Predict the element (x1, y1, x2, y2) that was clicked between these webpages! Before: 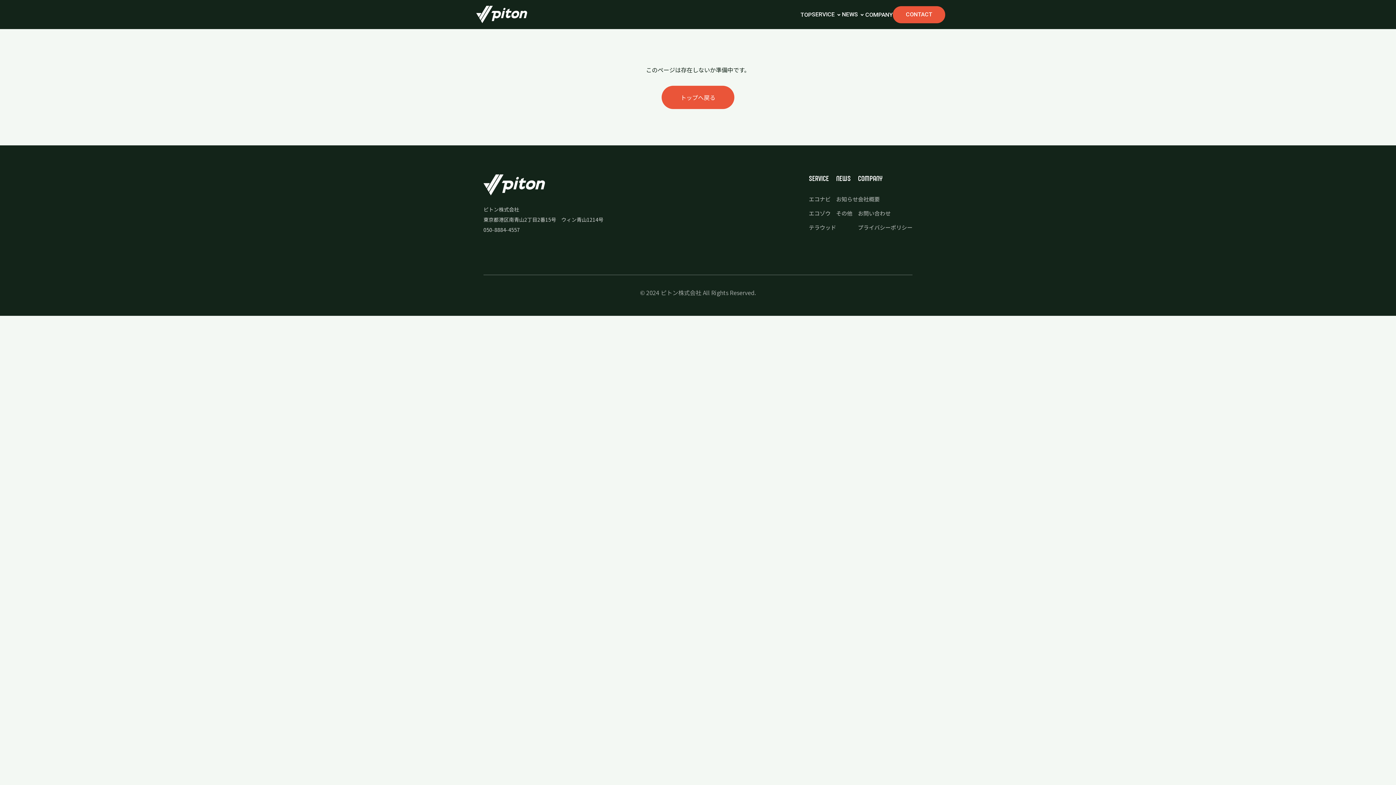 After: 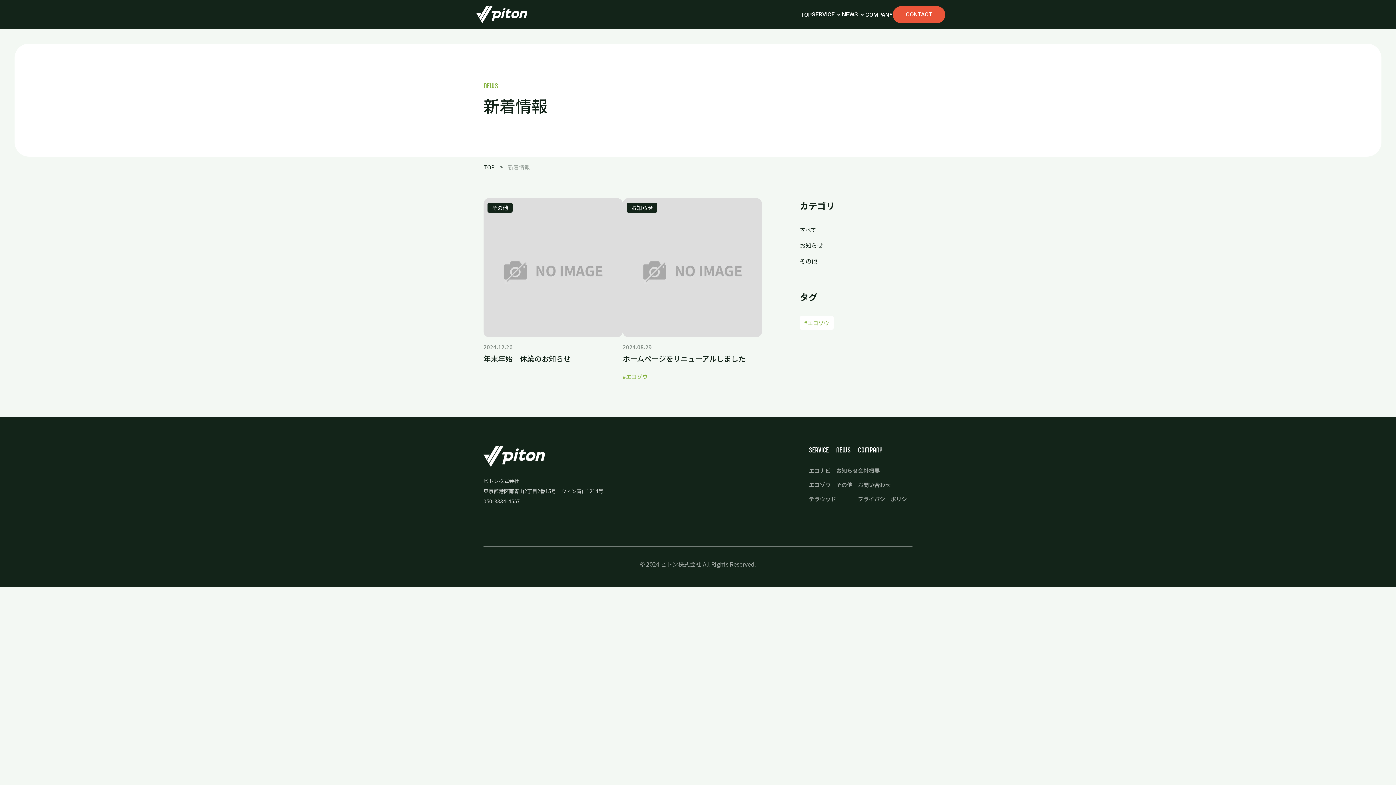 Action: label: NEWS bbox: (842, 10, 858, 17)